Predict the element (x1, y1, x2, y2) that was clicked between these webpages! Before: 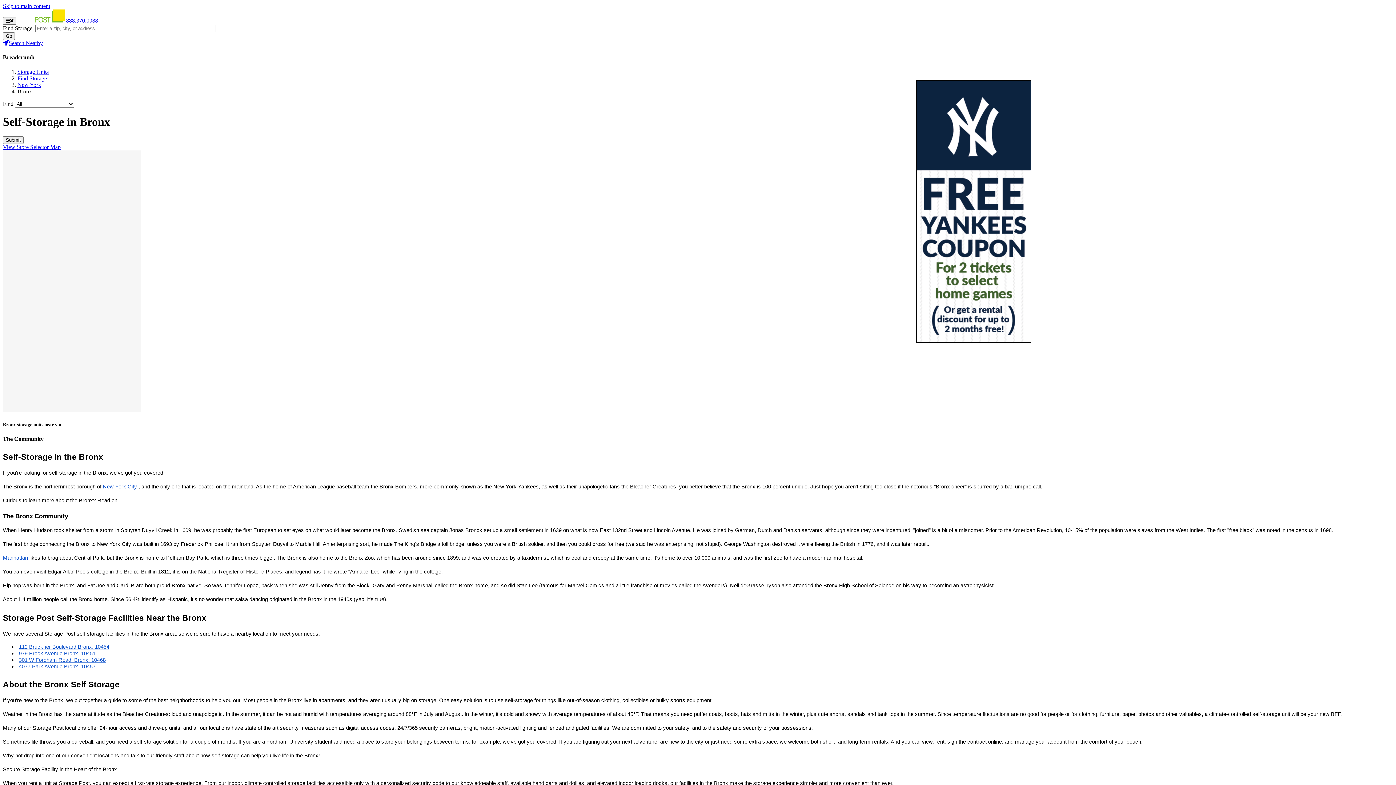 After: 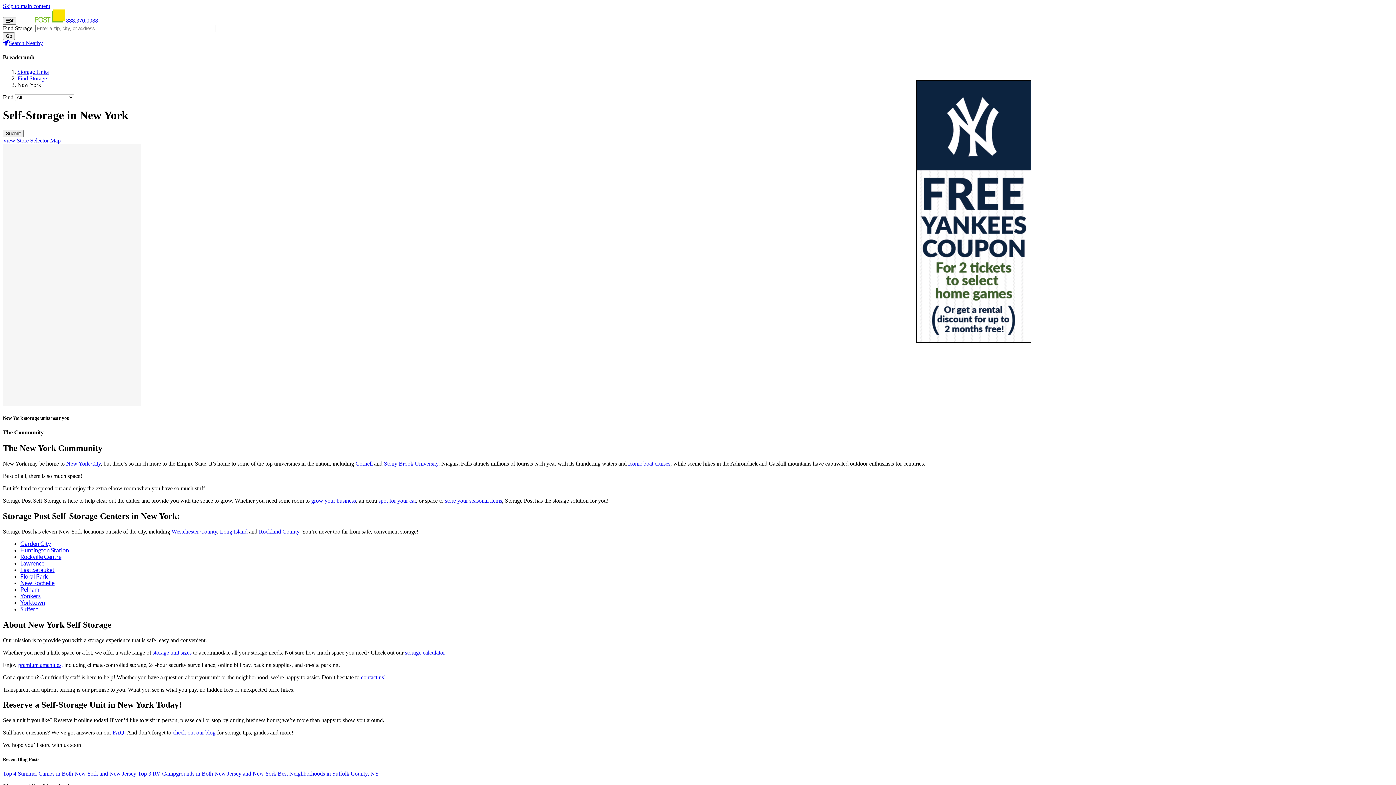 Action: label: New York City bbox: (102, 483, 137, 489)